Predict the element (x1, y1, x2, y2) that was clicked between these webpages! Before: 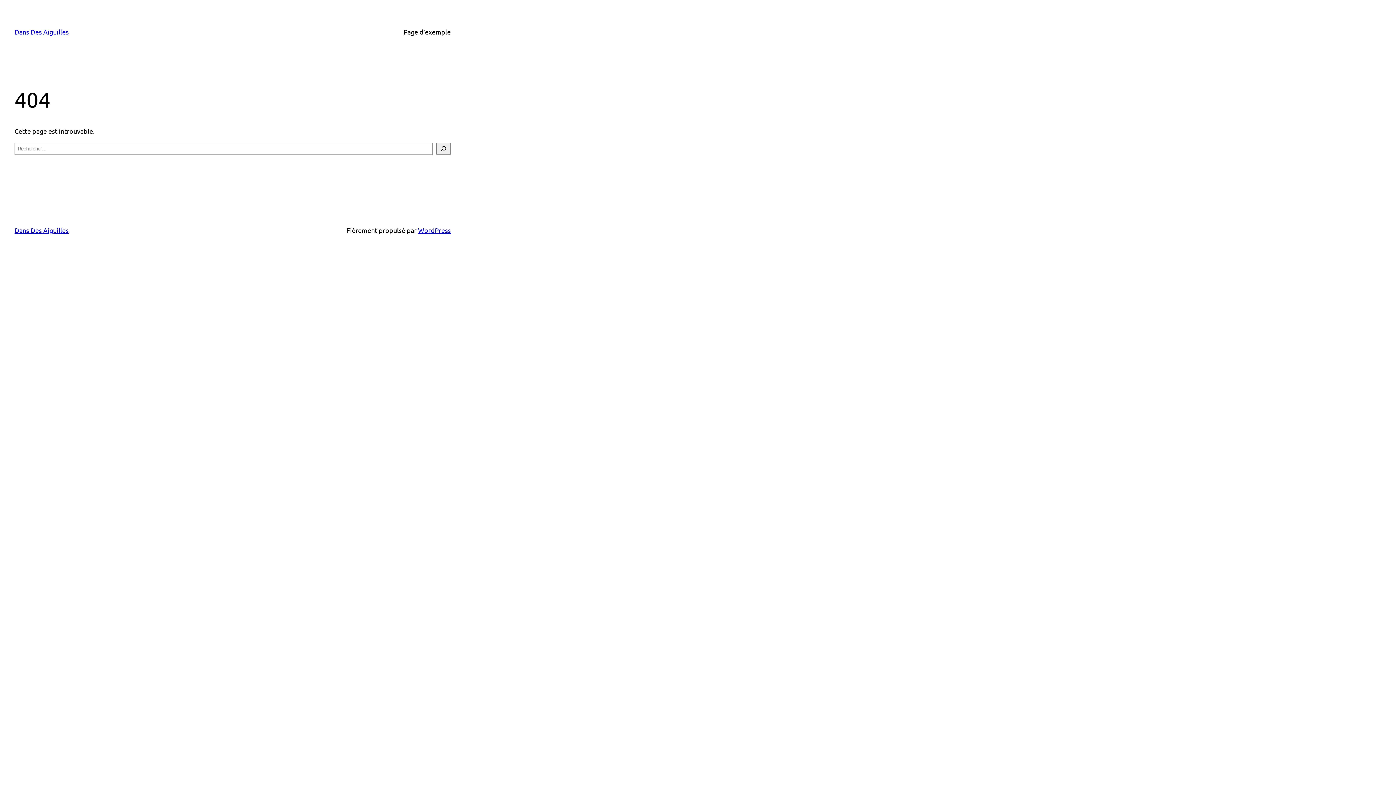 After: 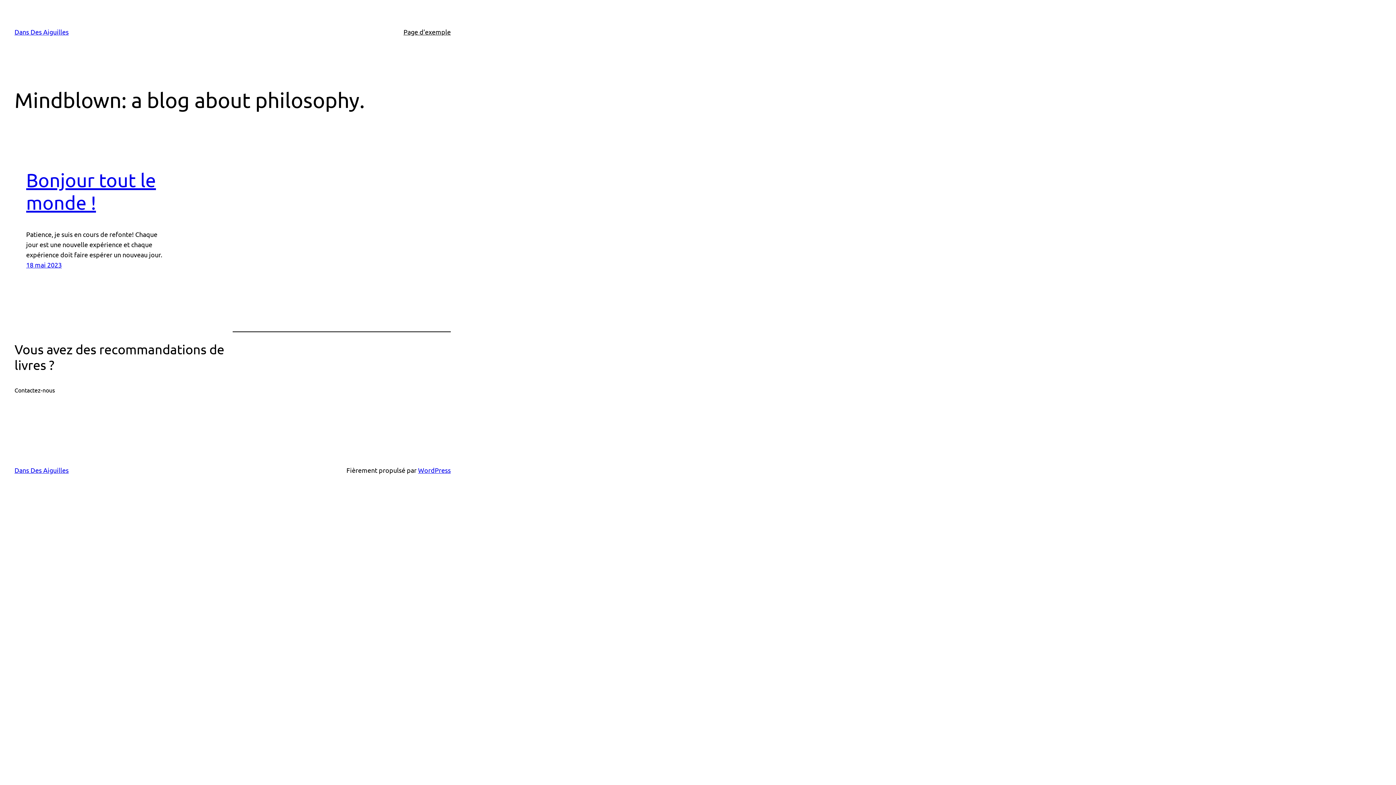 Action: label: Dans Des Aiguilles bbox: (14, 226, 68, 234)